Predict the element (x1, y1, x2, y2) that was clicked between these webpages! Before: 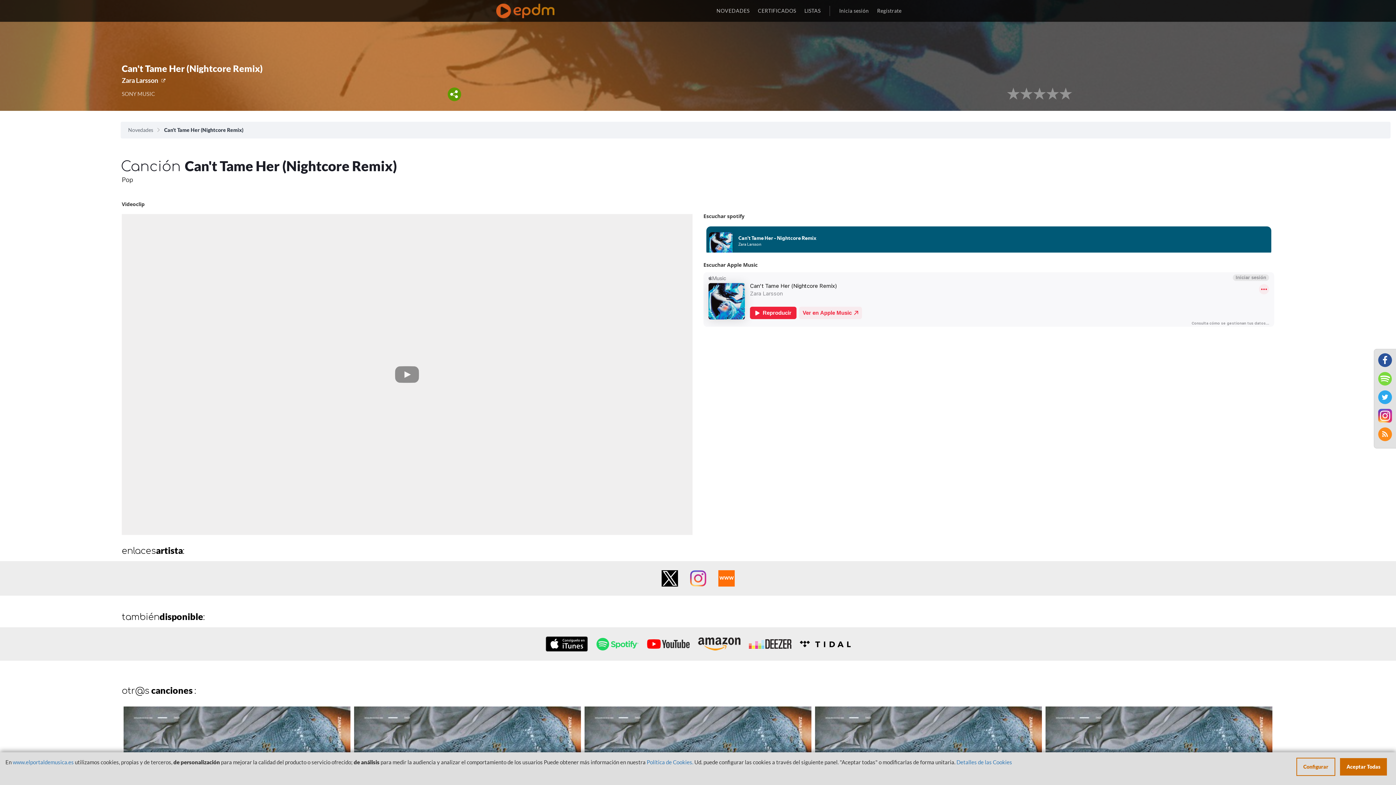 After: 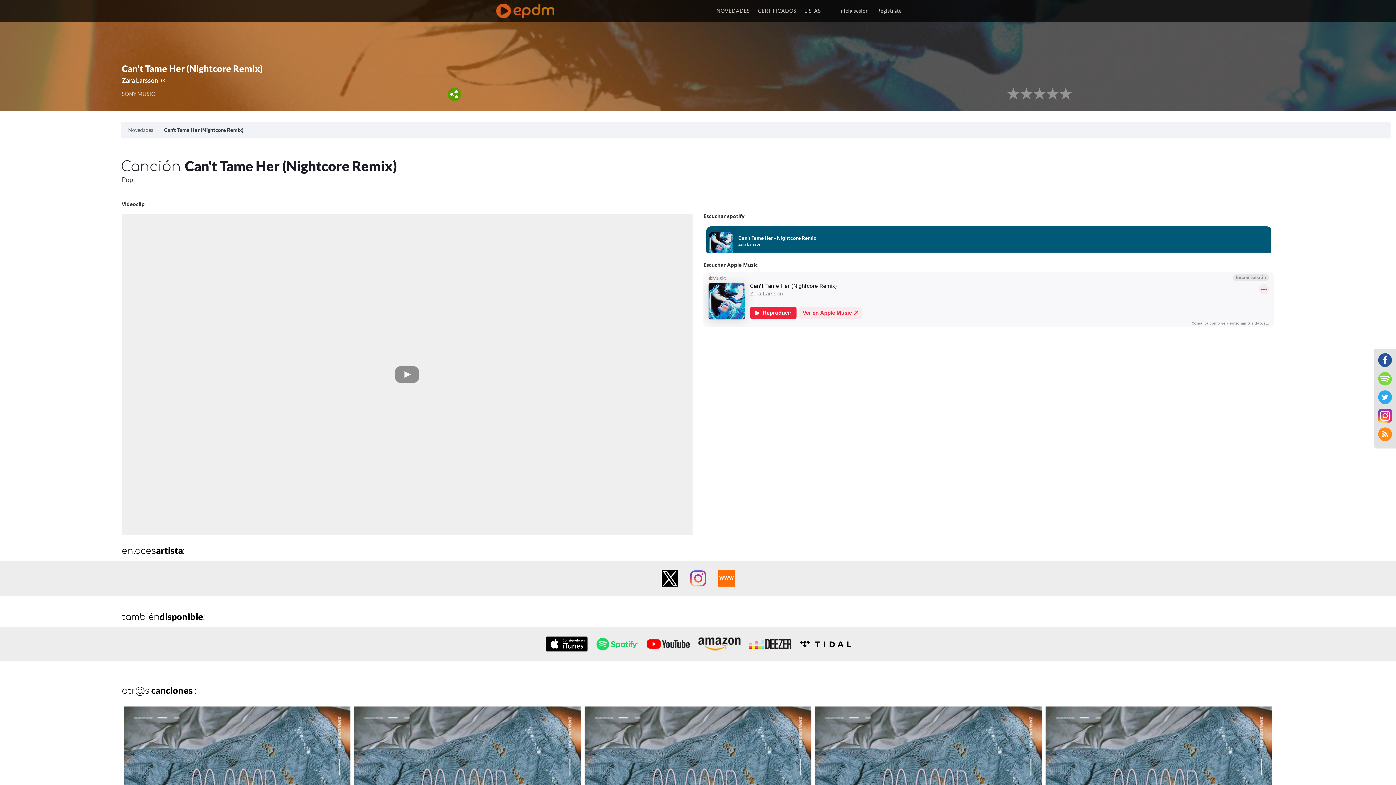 Action: bbox: (1340, 758, 1387, 776) label: Aceptar Todas